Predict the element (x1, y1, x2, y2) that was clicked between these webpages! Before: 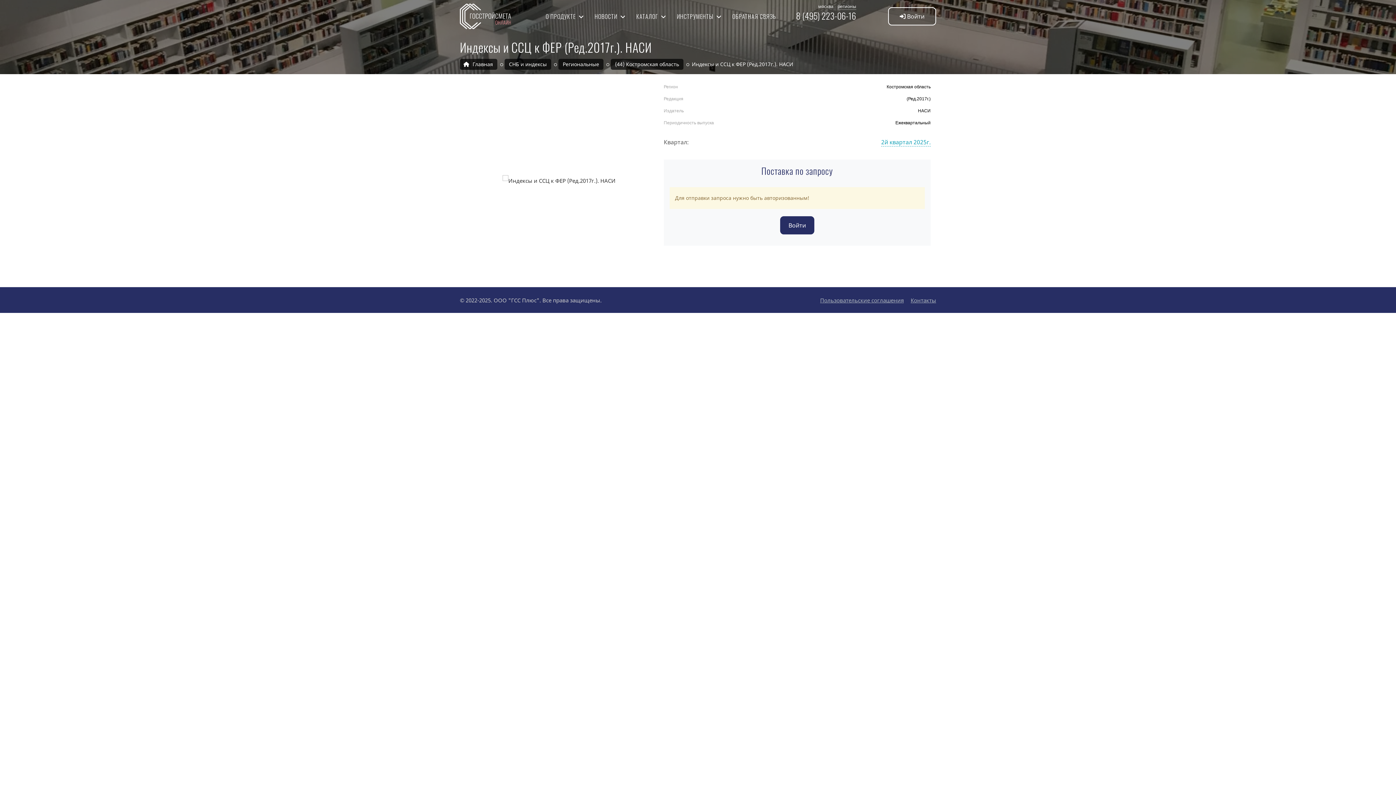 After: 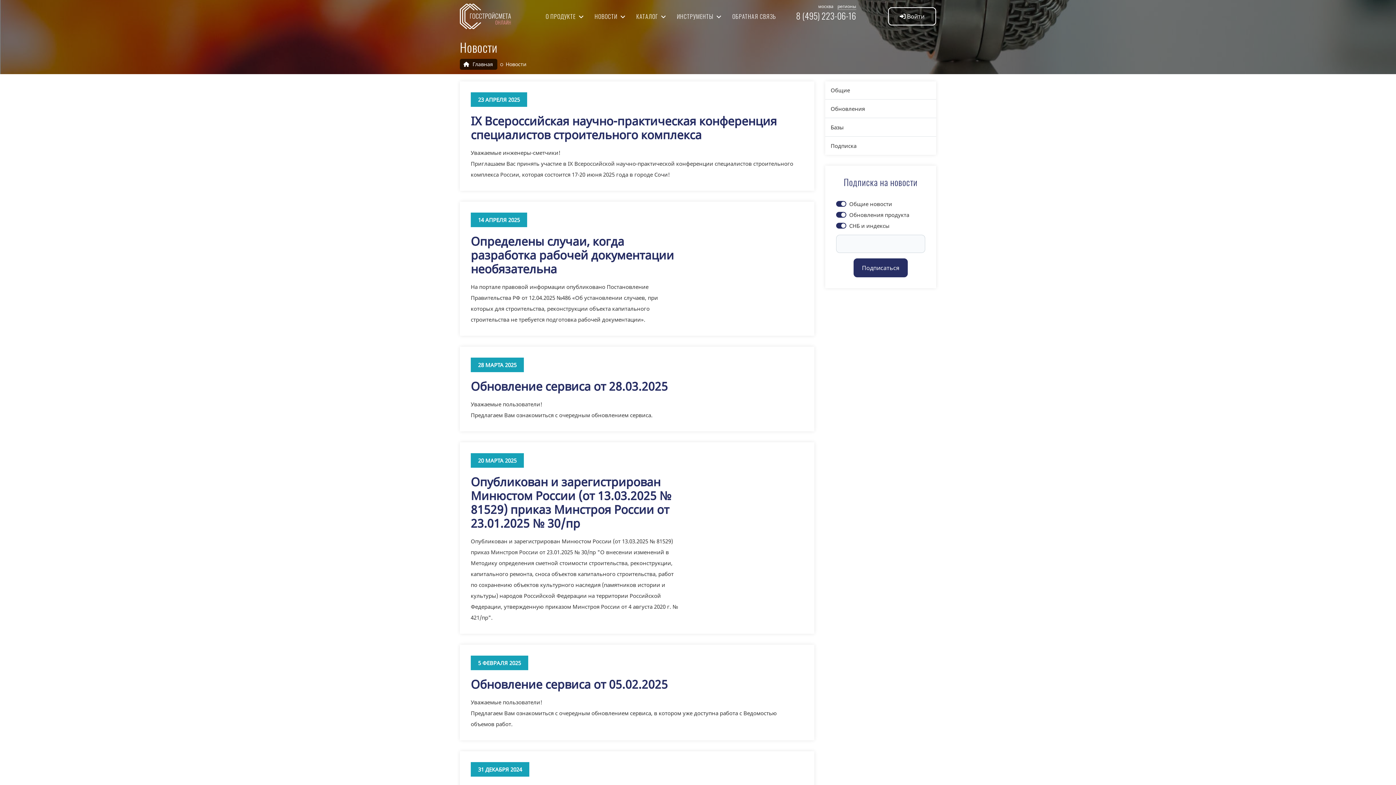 Action: label: НОВОСТИ  bbox: (589, 0, 630, 33)